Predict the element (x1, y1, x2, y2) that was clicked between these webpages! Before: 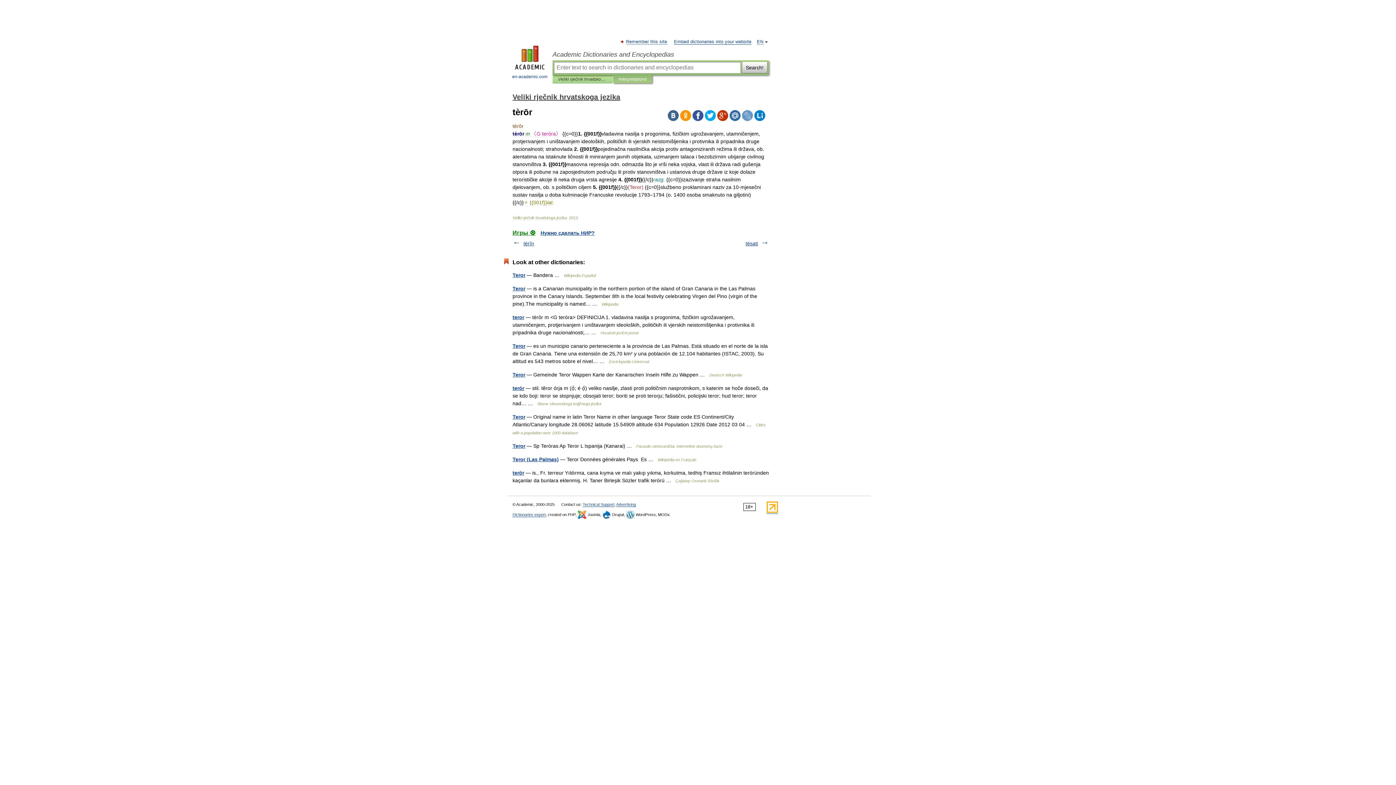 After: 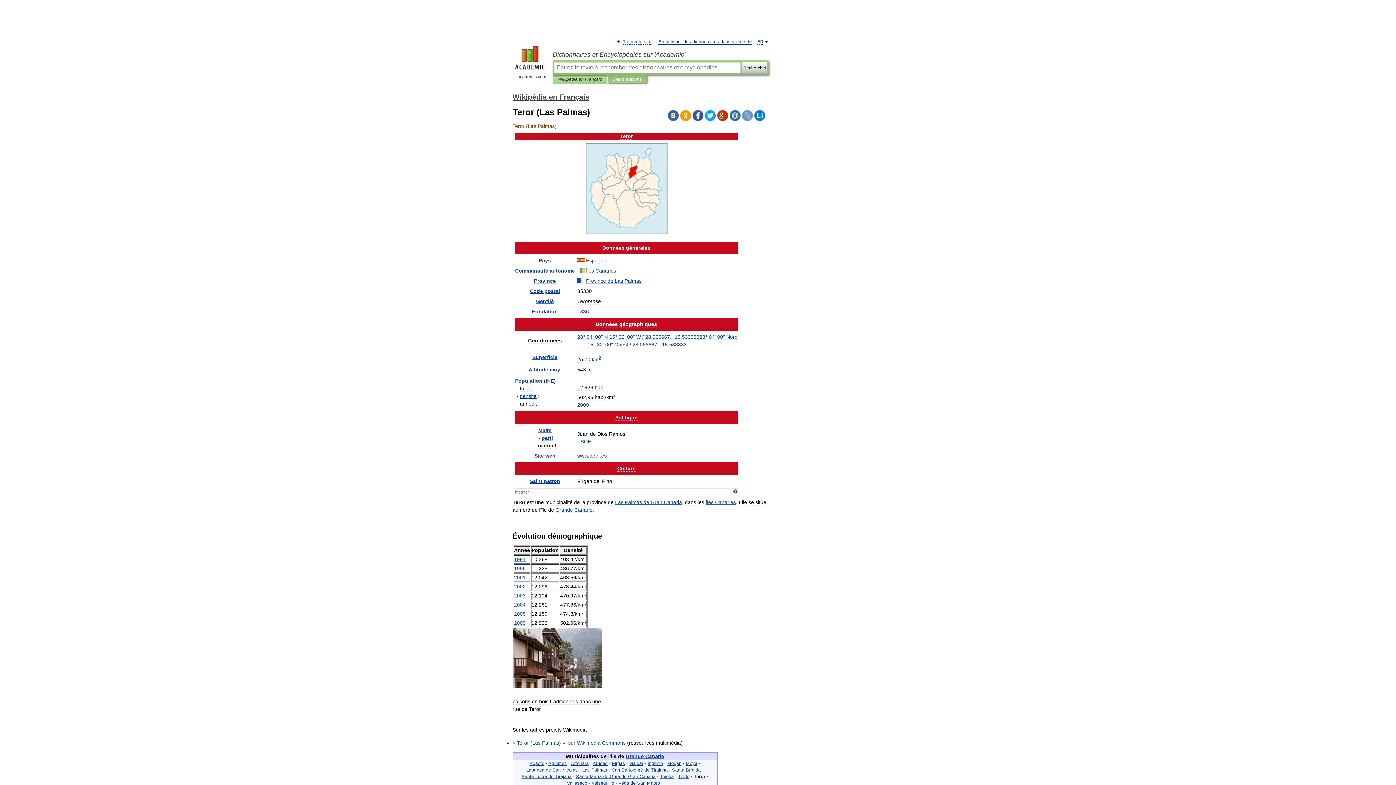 Action: label: Teror (Las Palmas) bbox: (512, 456, 558, 462)